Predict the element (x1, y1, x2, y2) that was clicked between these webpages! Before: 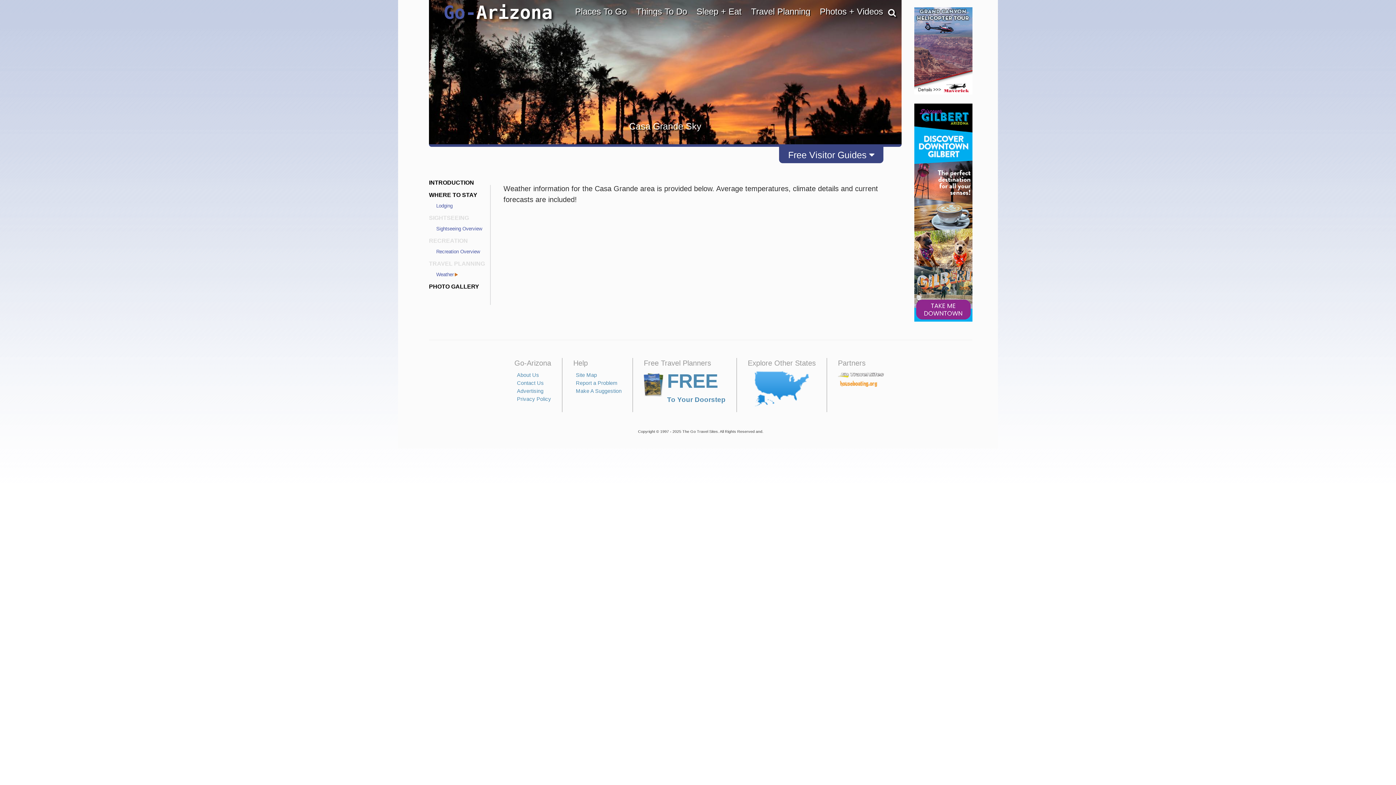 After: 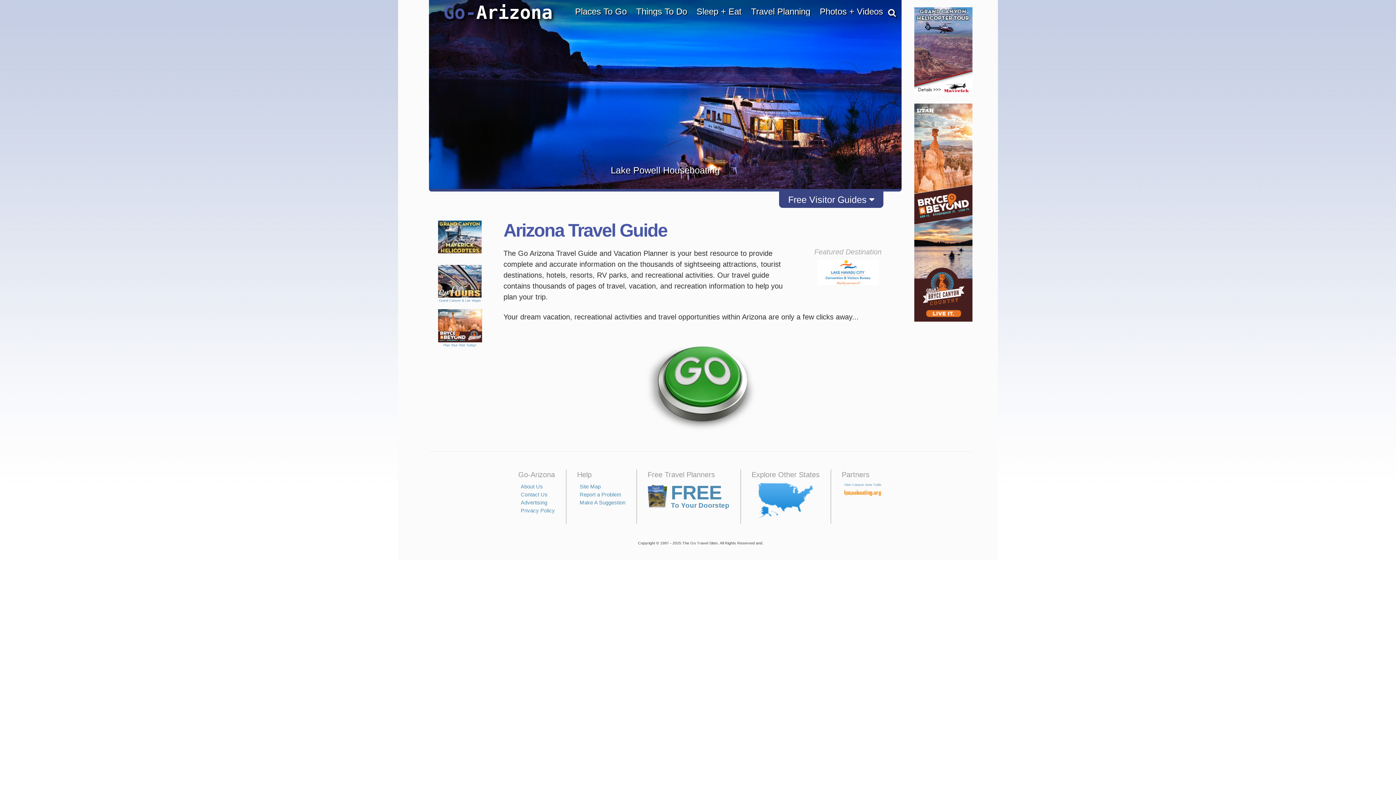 Action: bbox: (514, 359, 551, 367) label: Go-Arizona